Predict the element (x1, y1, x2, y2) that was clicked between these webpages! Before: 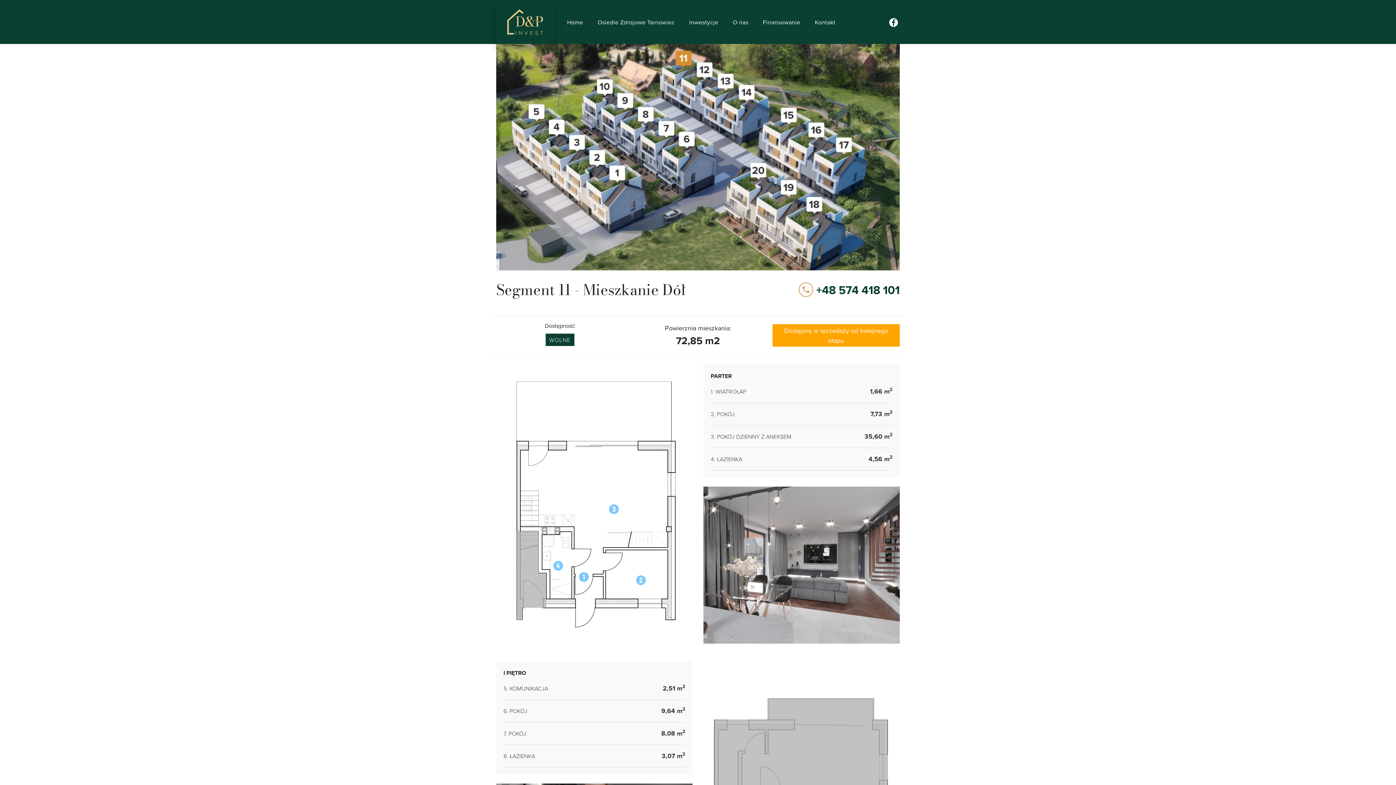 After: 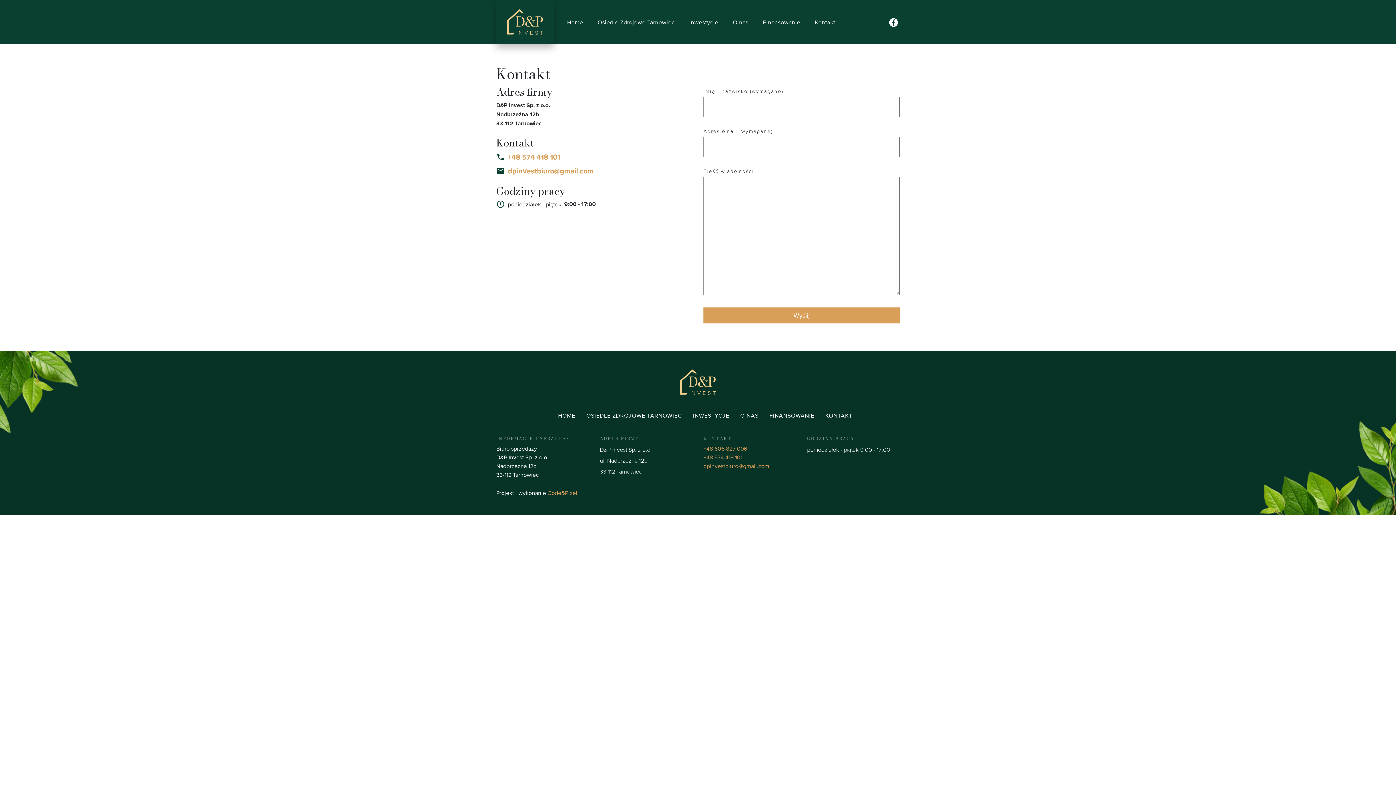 Action: label: Kontakt bbox: (807, 14, 842, 30)